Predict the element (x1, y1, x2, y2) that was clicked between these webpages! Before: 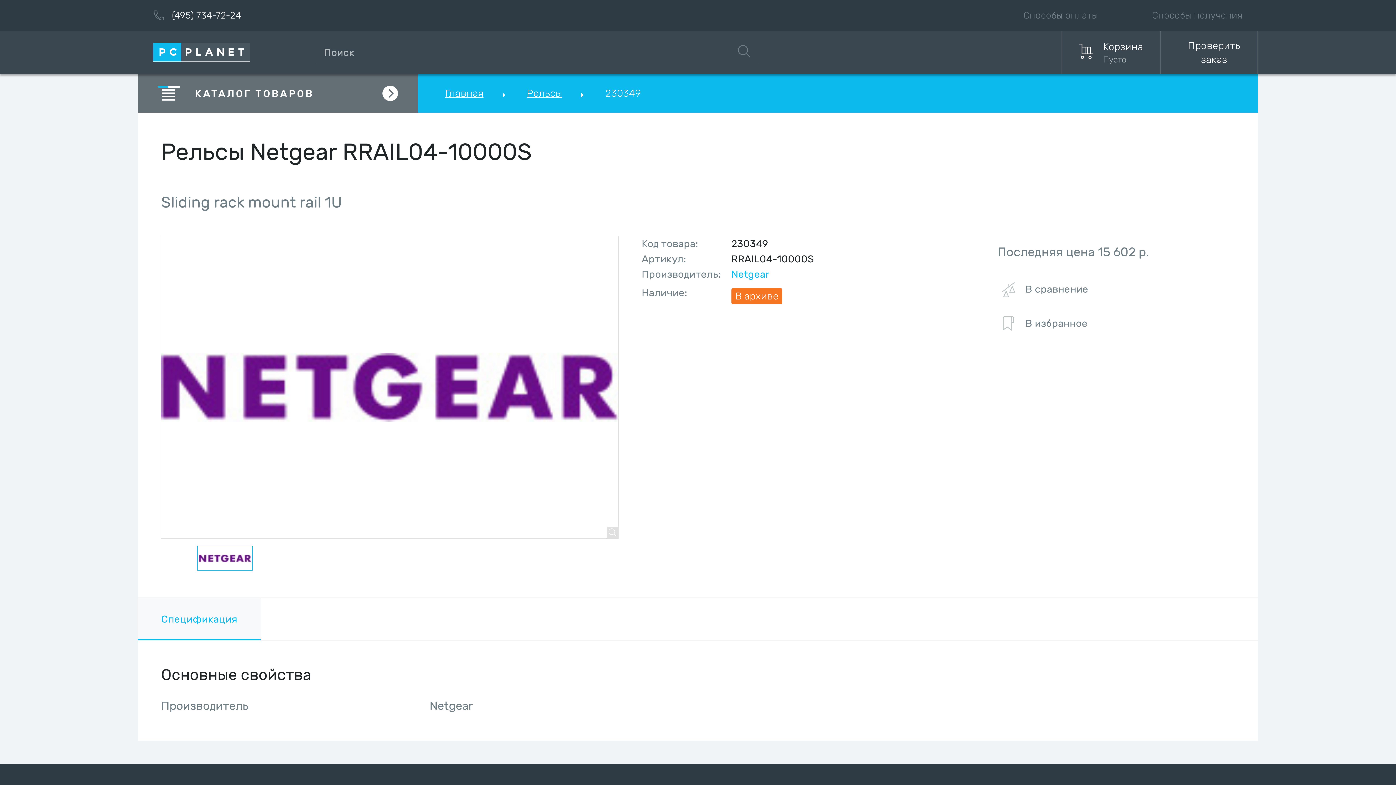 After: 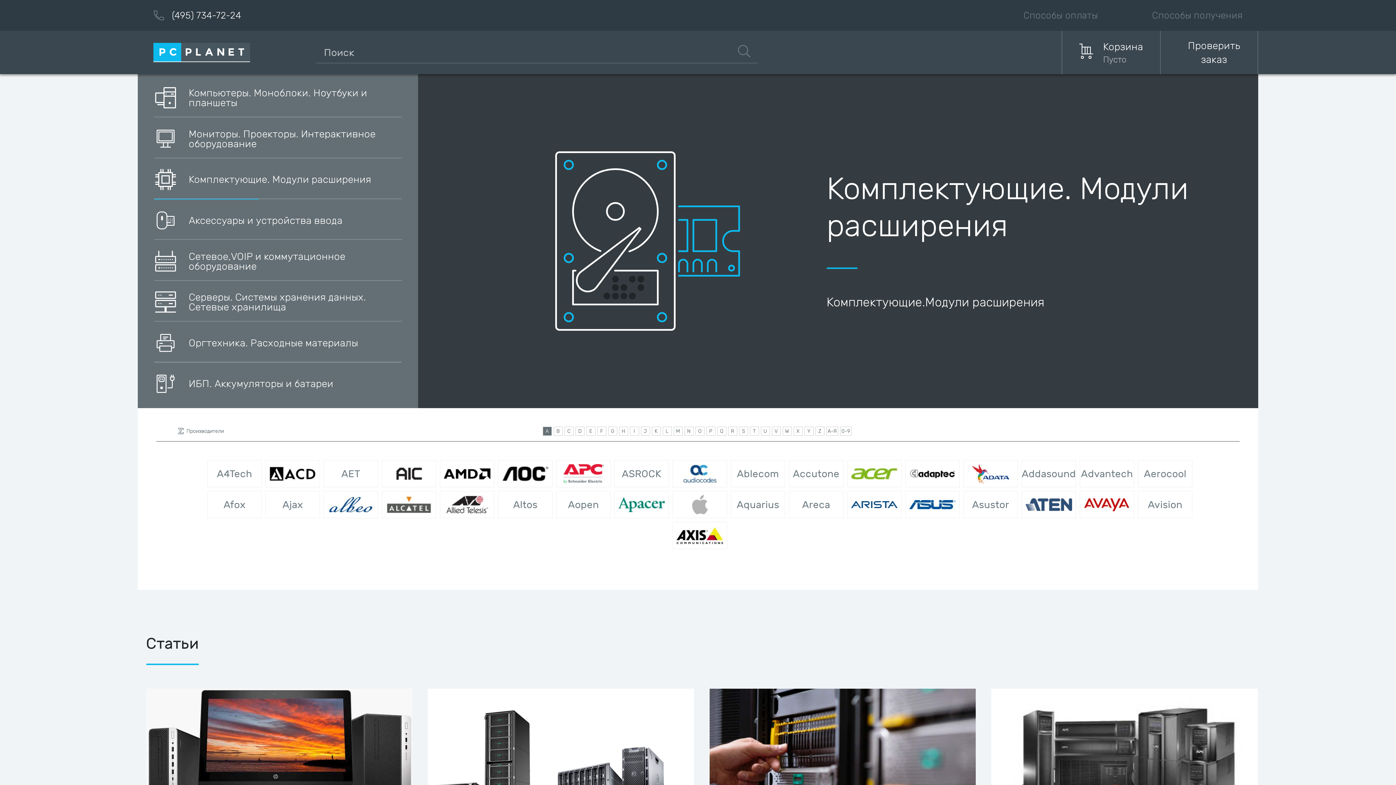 Action: label: Главная bbox: (445, 86, 483, 100)